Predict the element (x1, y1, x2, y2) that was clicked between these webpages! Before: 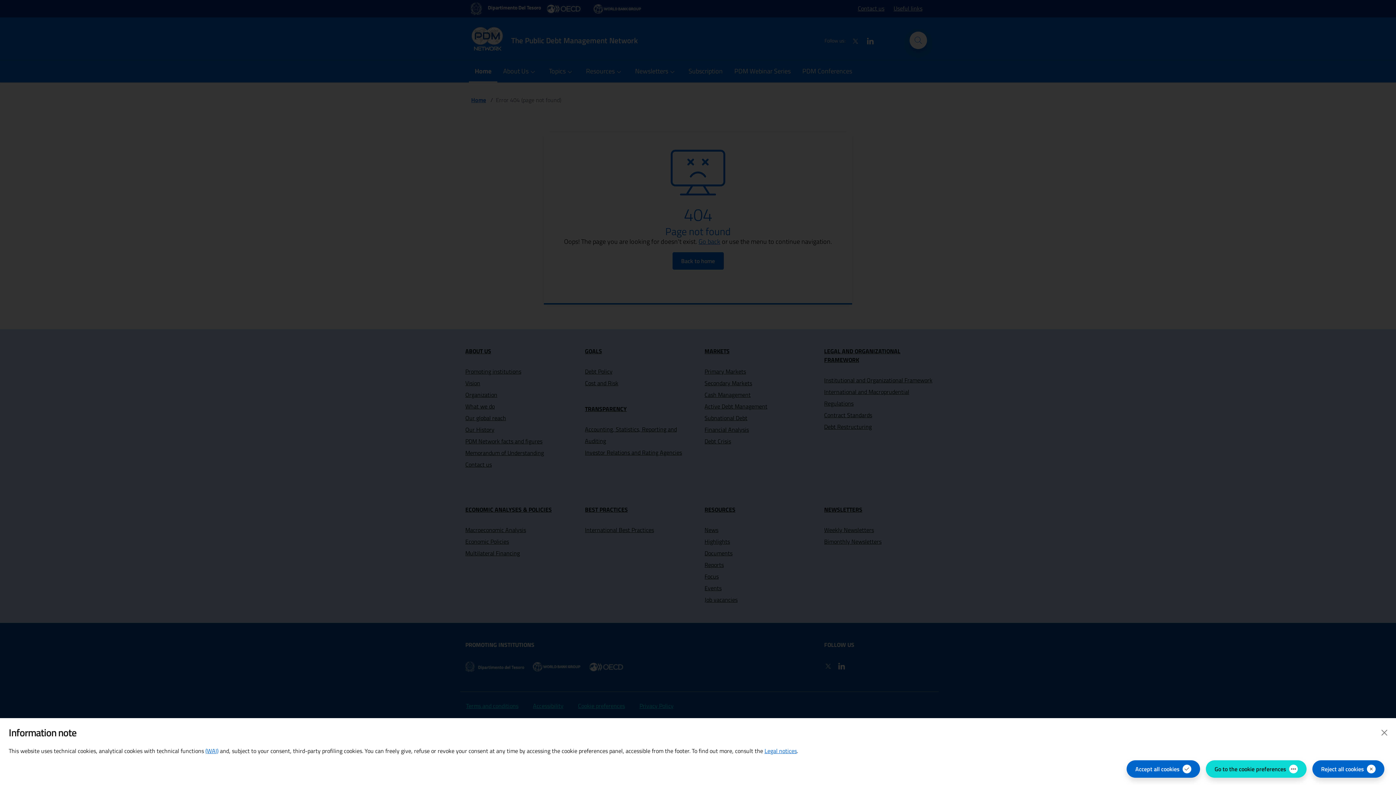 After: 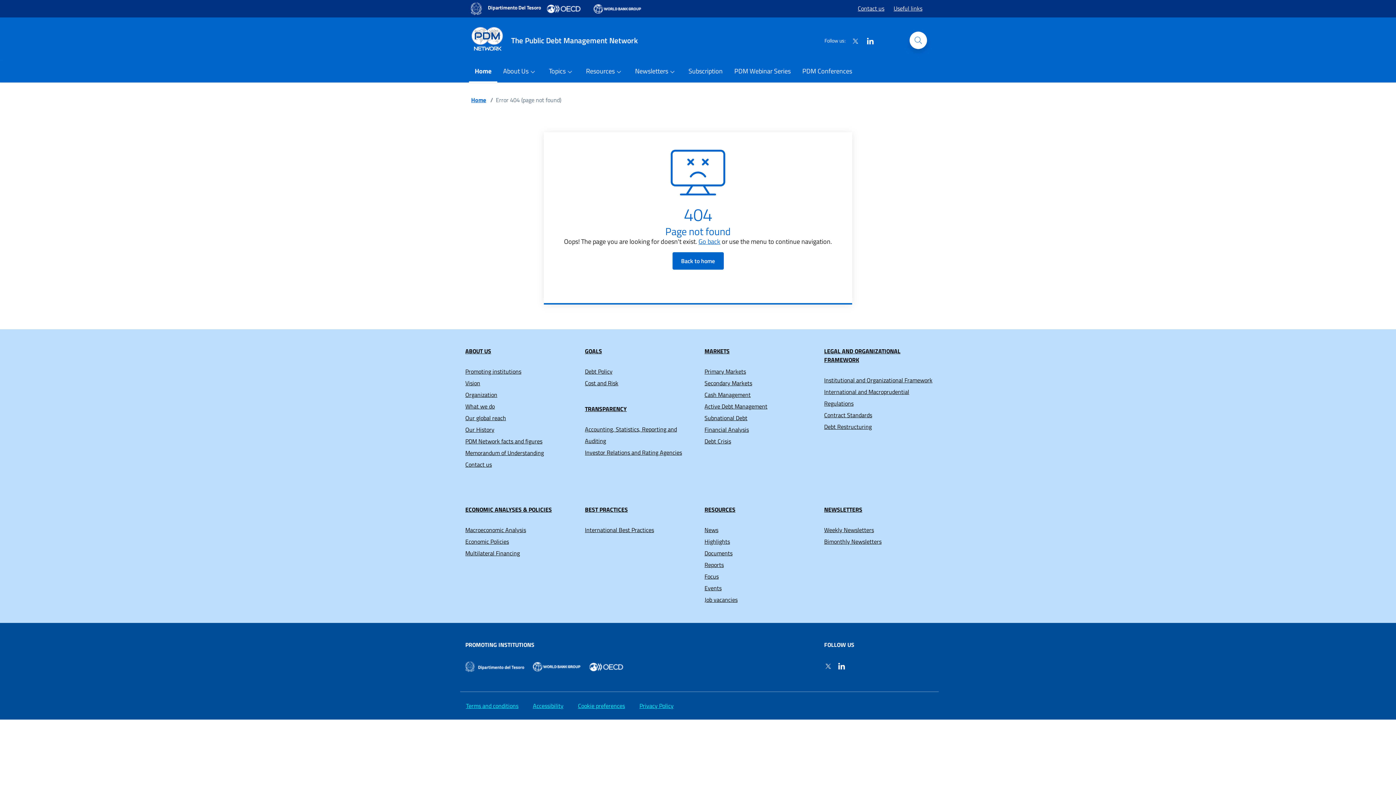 Action: label: Reject all cookies bbox: (1312, 760, 1384, 778)